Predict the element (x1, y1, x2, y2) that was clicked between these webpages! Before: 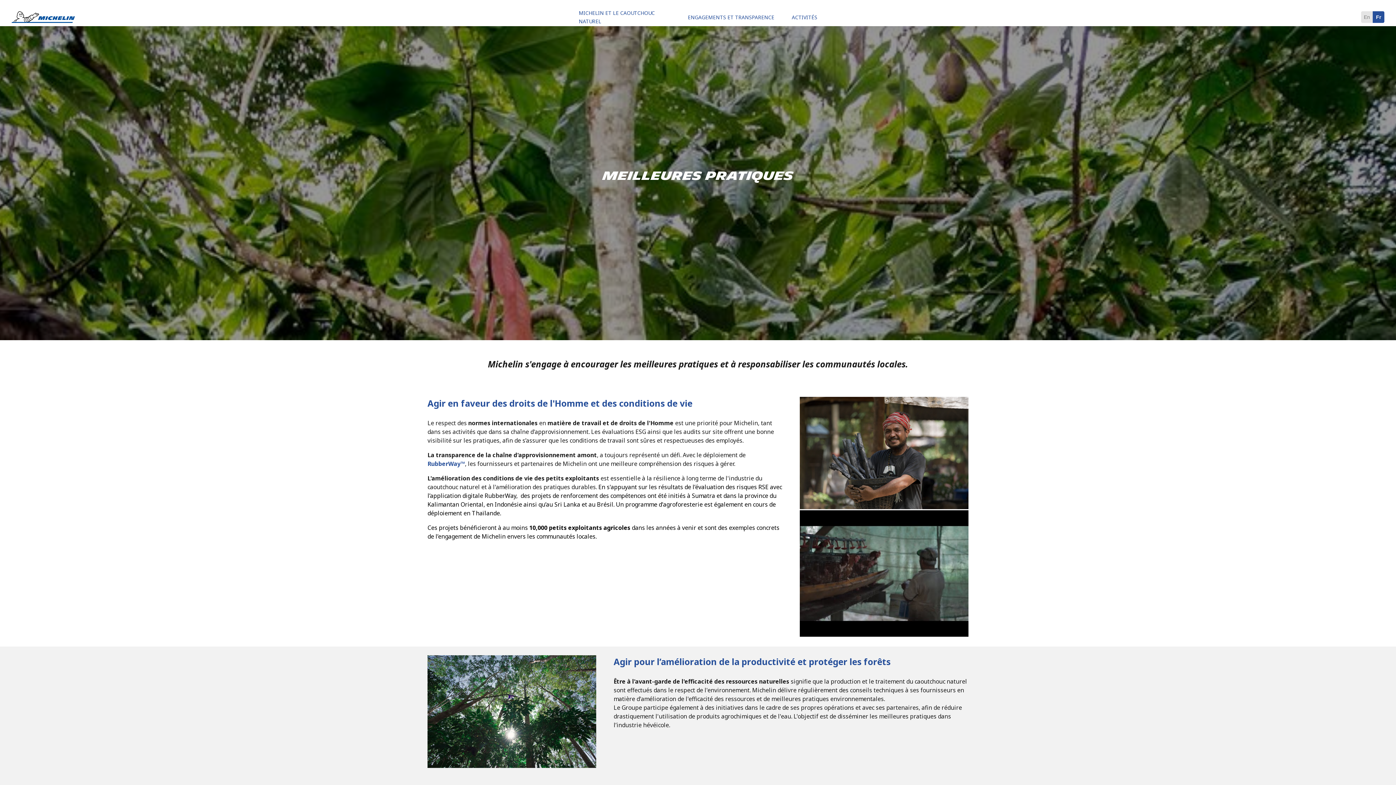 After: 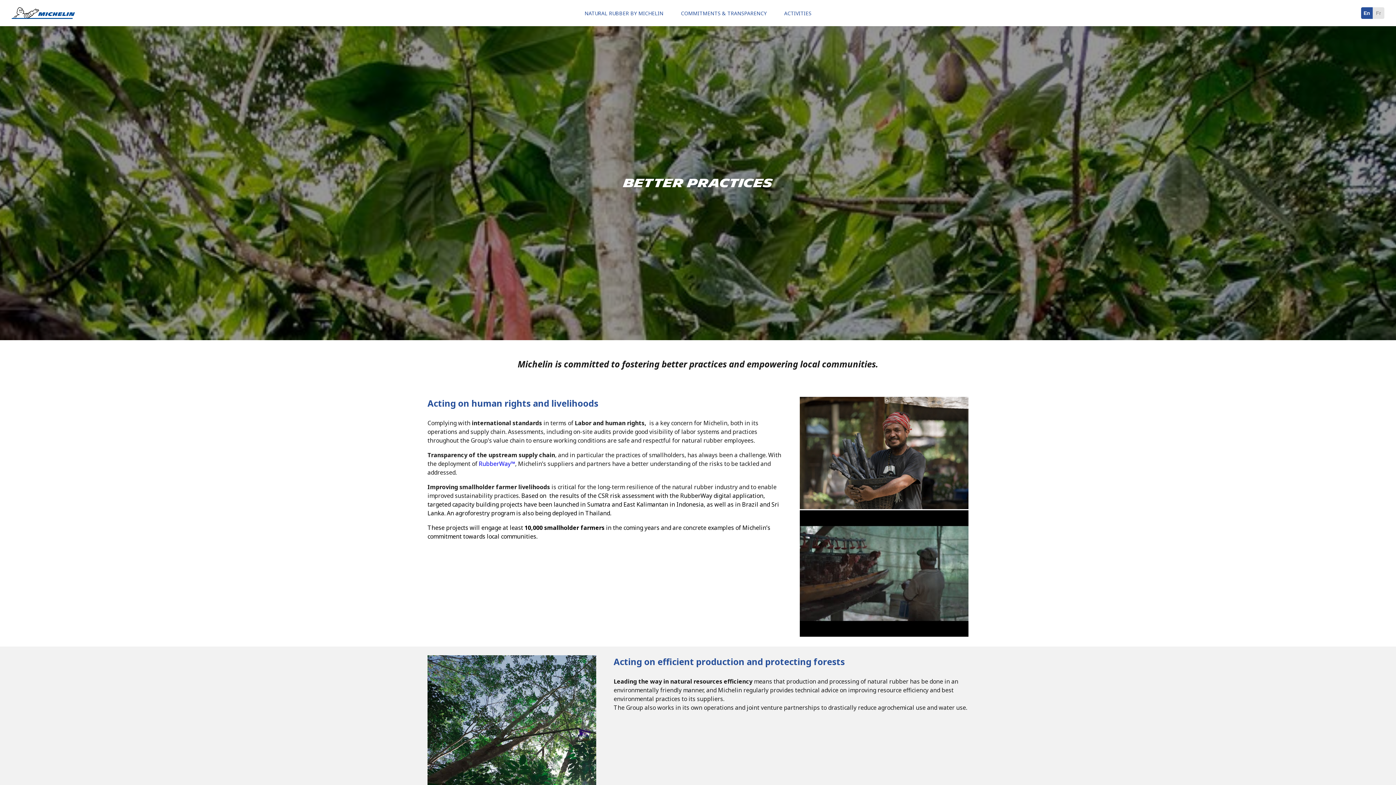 Action: label: En bbox: (1361, 11, 1373, 22)